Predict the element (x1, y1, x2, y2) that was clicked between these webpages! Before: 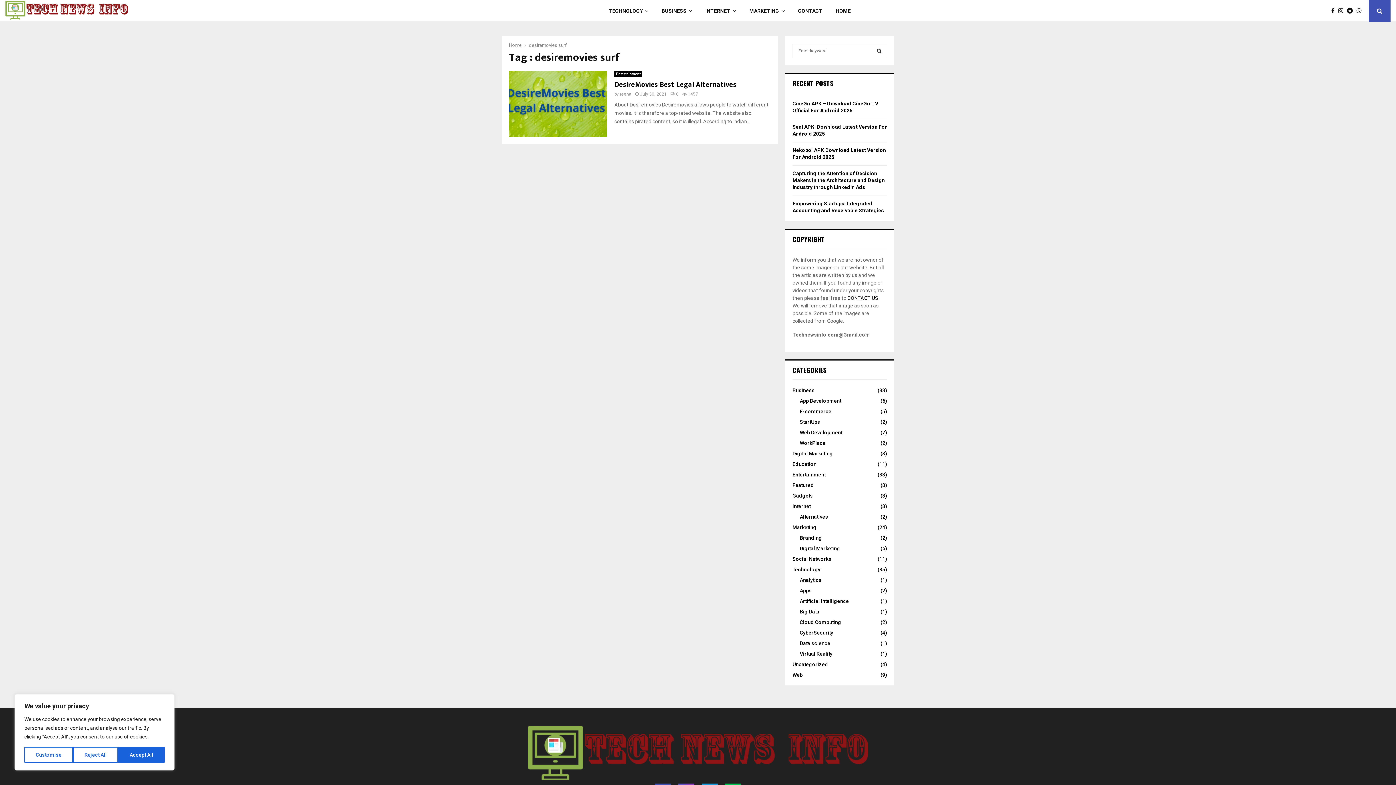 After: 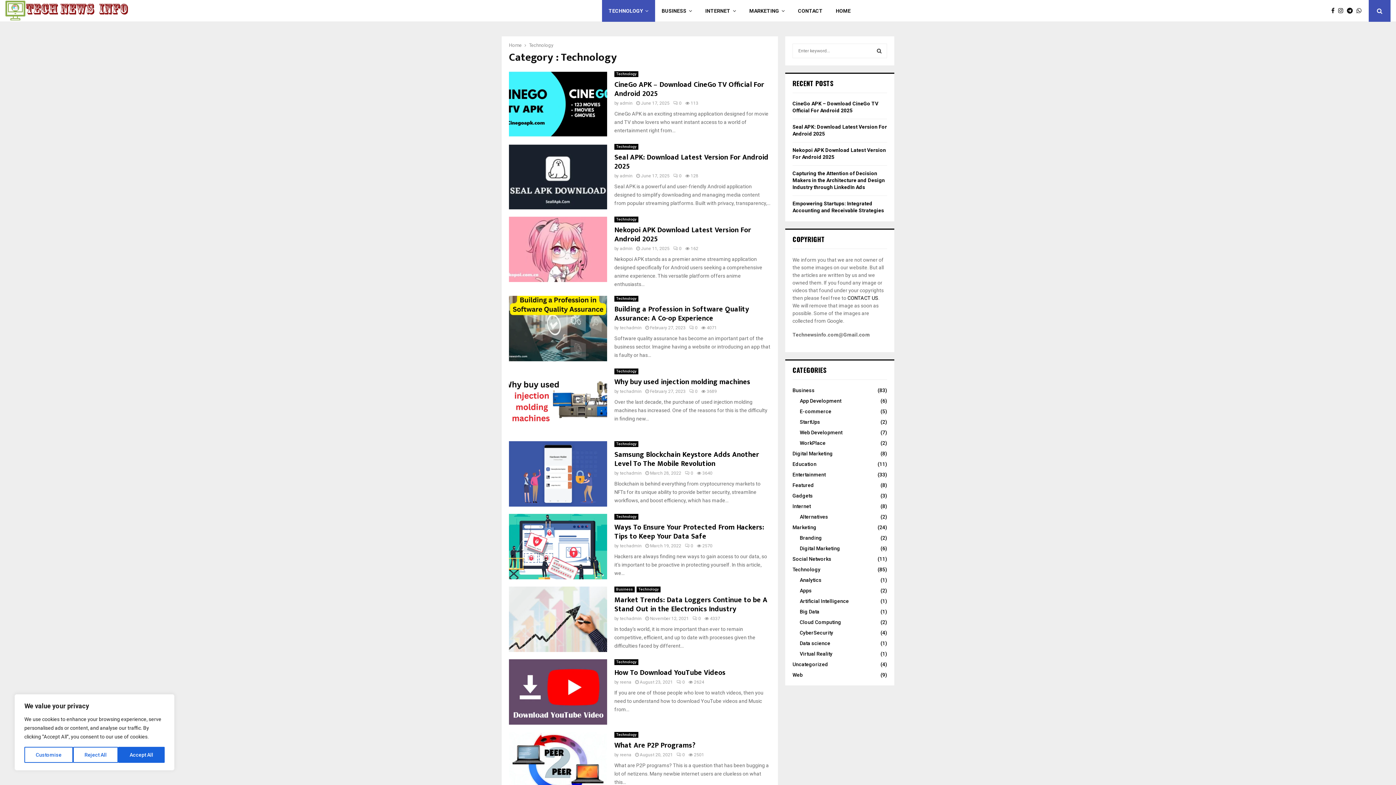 Action: label: Technology
(85) bbox: (792, 566, 820, 572)